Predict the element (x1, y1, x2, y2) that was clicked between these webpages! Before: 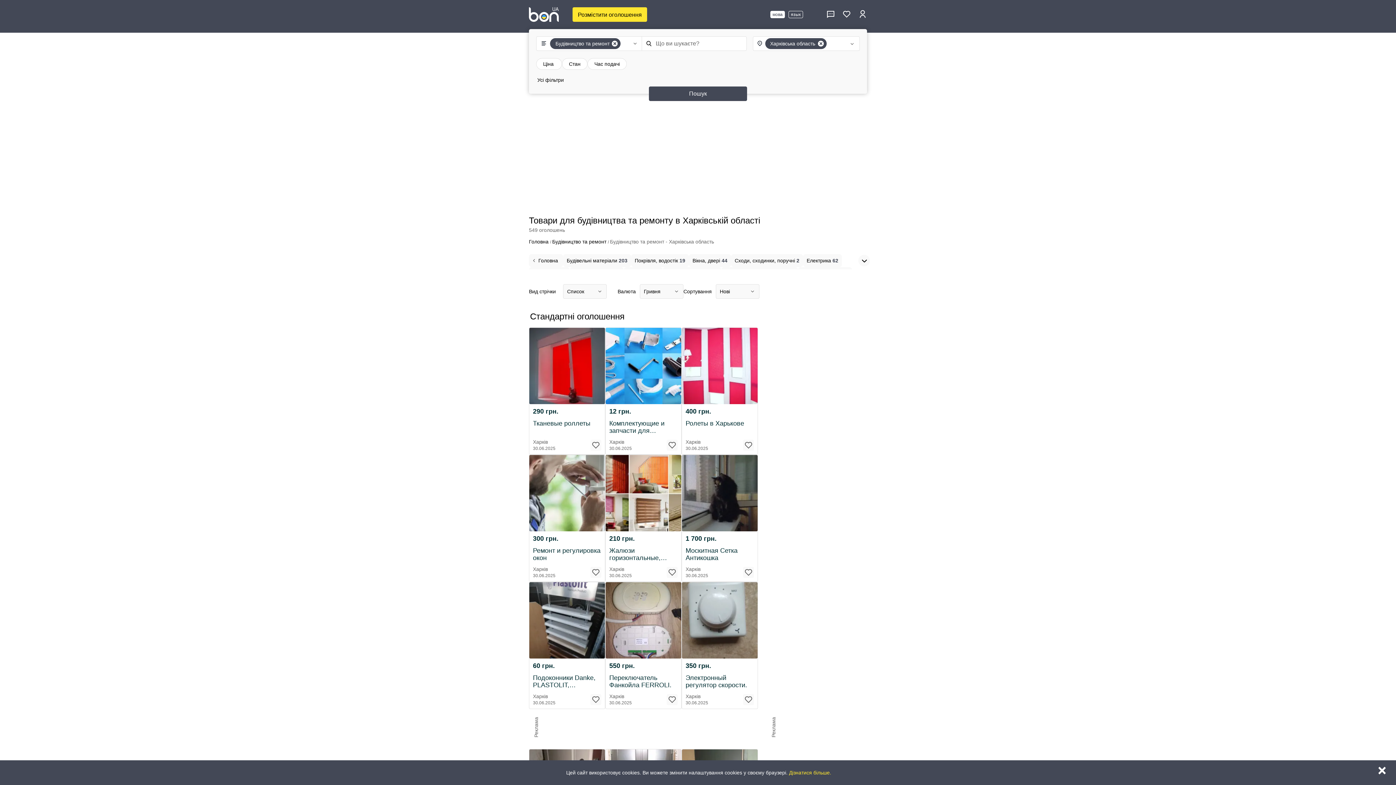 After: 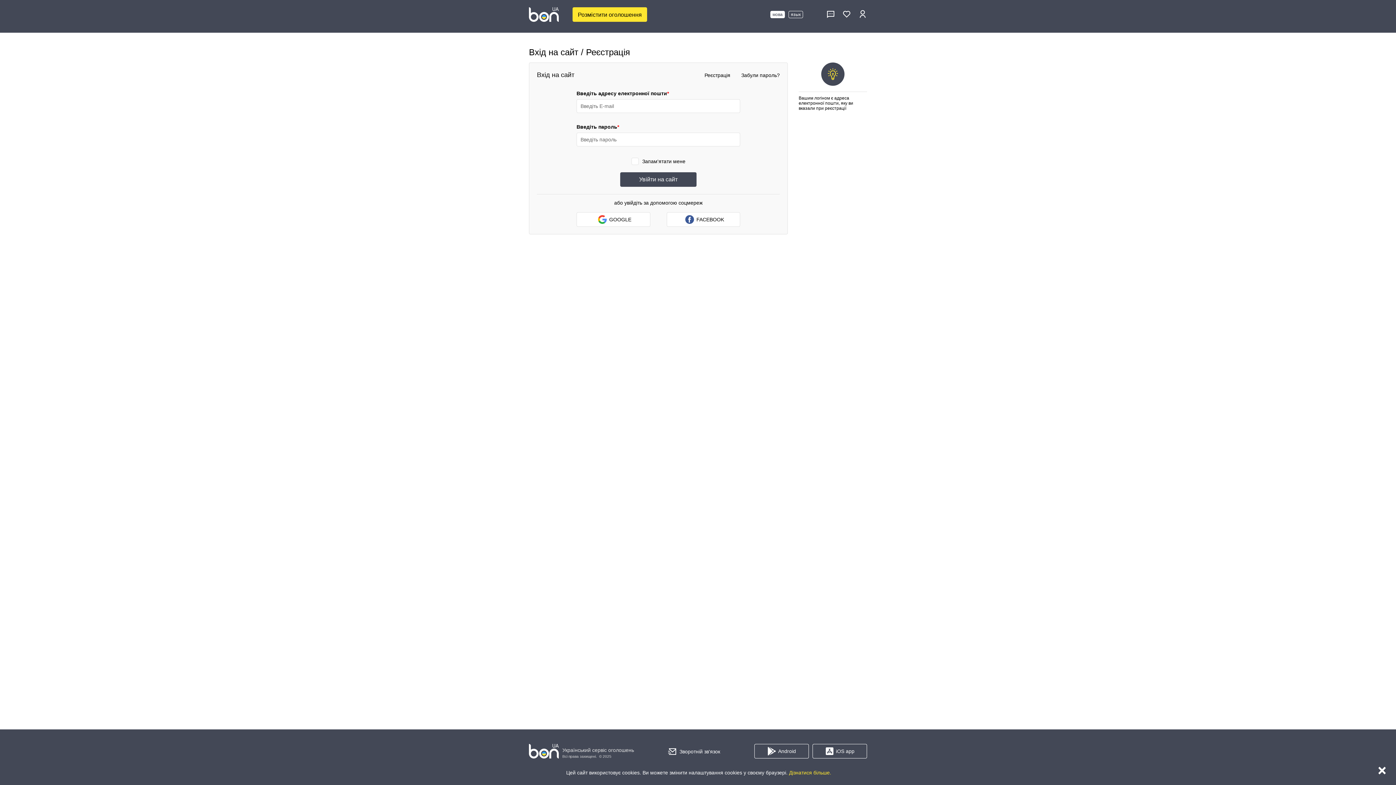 Action: bbox: (826, 9, 835, 19)